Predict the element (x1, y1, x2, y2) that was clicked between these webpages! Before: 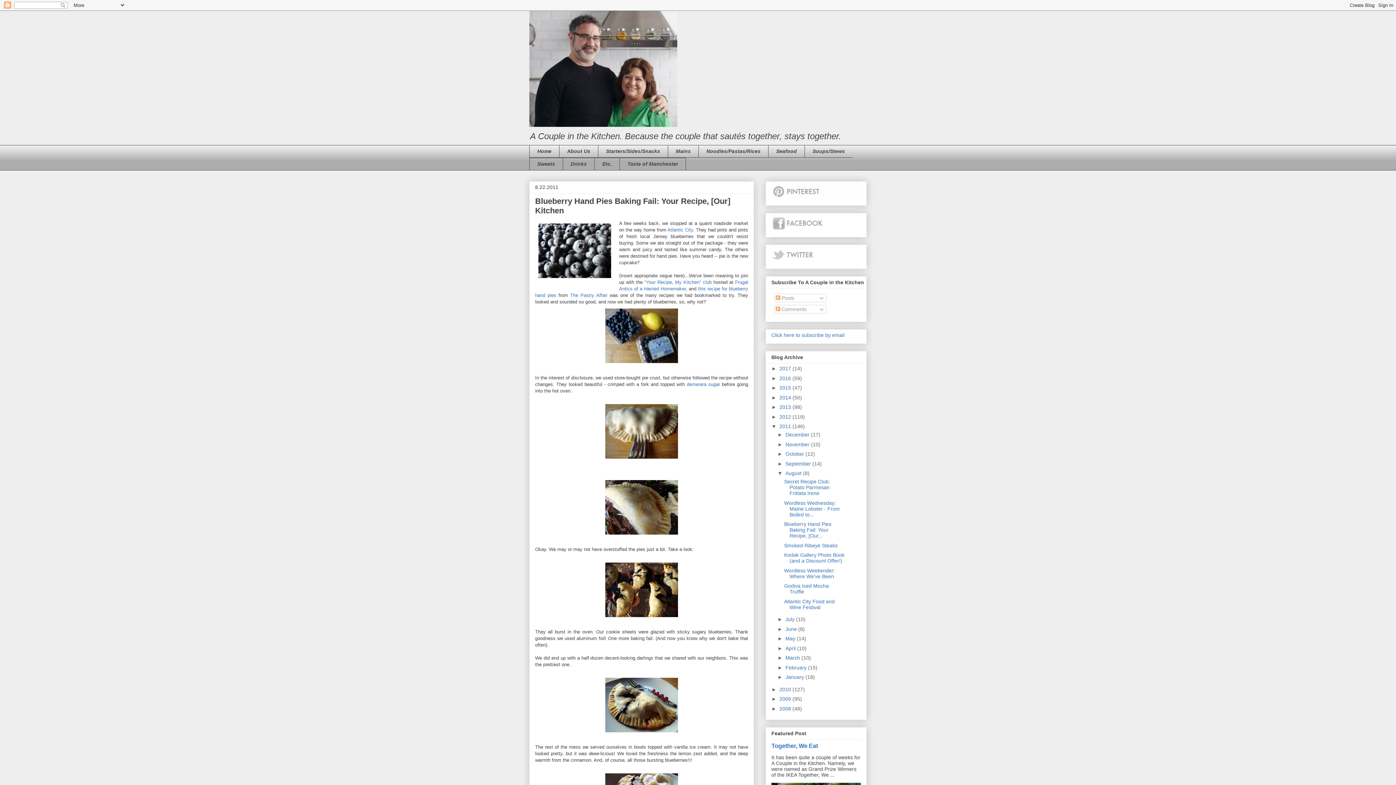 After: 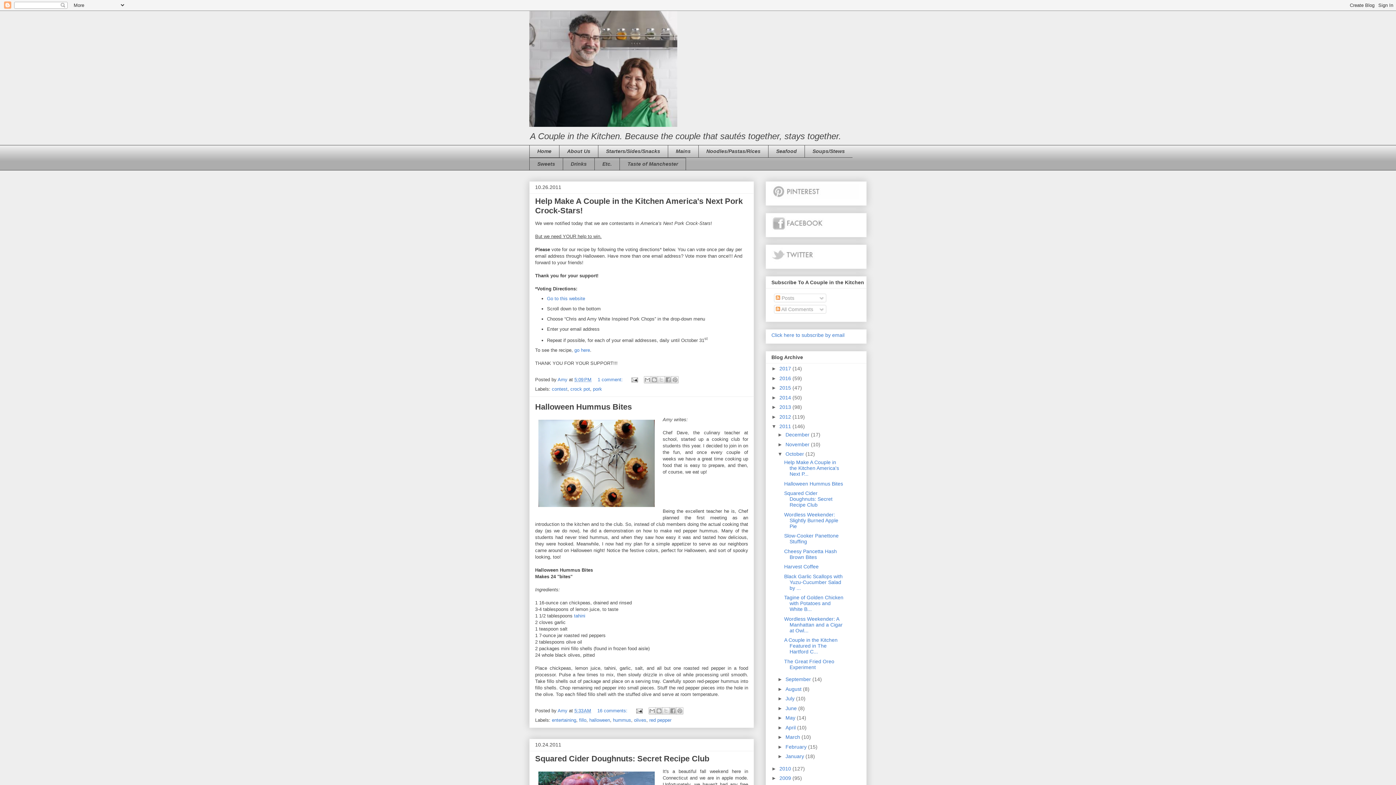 Action: label: October  bbox: (785, 451, 805, 457)